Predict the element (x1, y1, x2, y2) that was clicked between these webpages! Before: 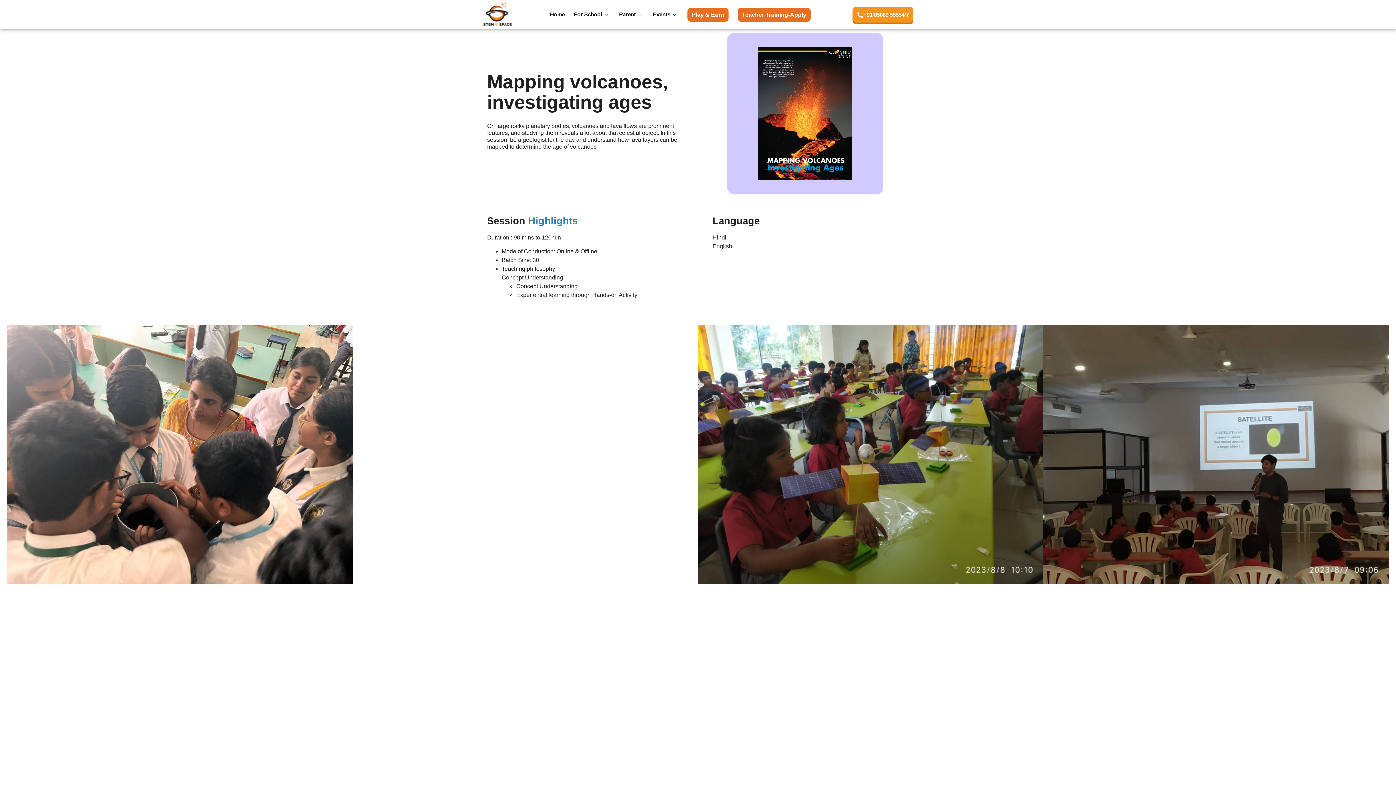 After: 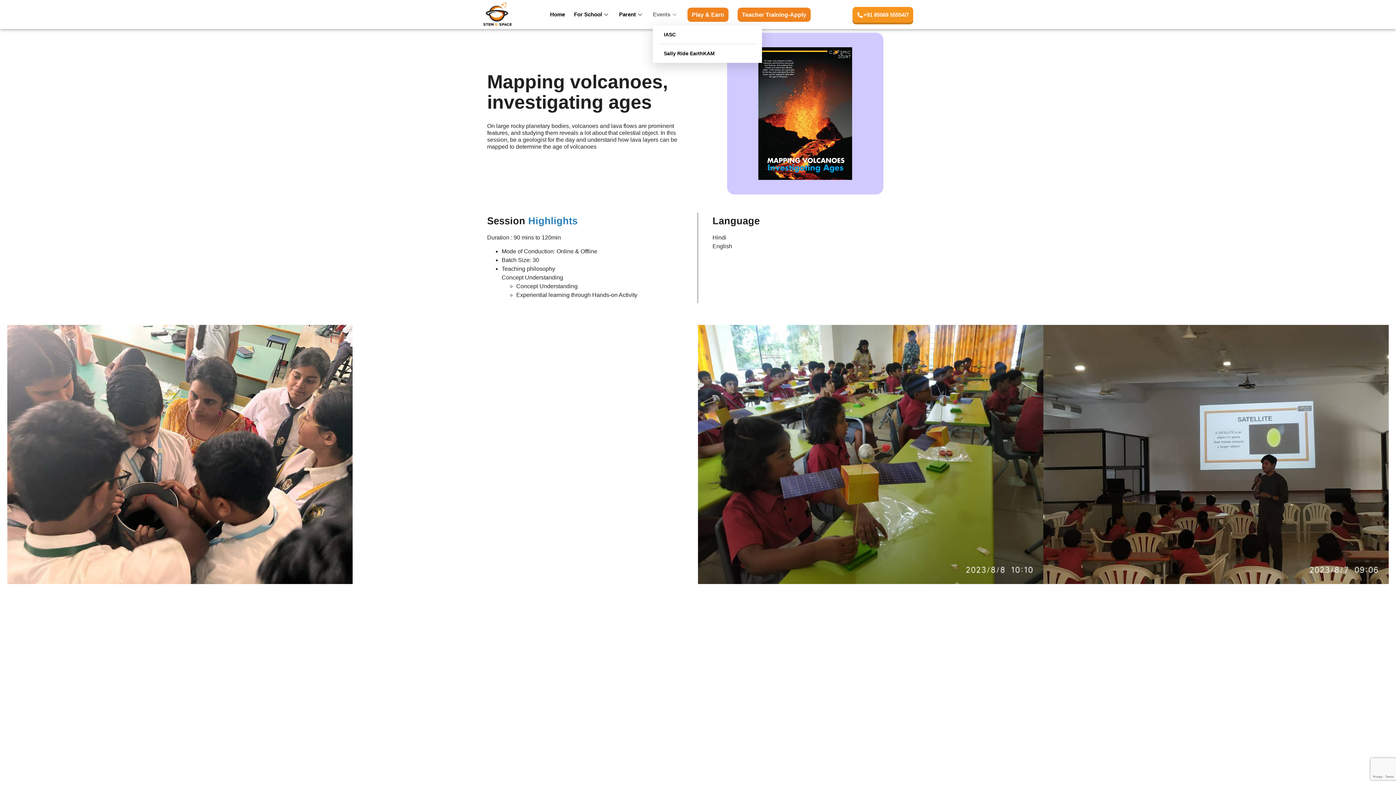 Action: label: Events bbox: (653, 3, 687, 25)